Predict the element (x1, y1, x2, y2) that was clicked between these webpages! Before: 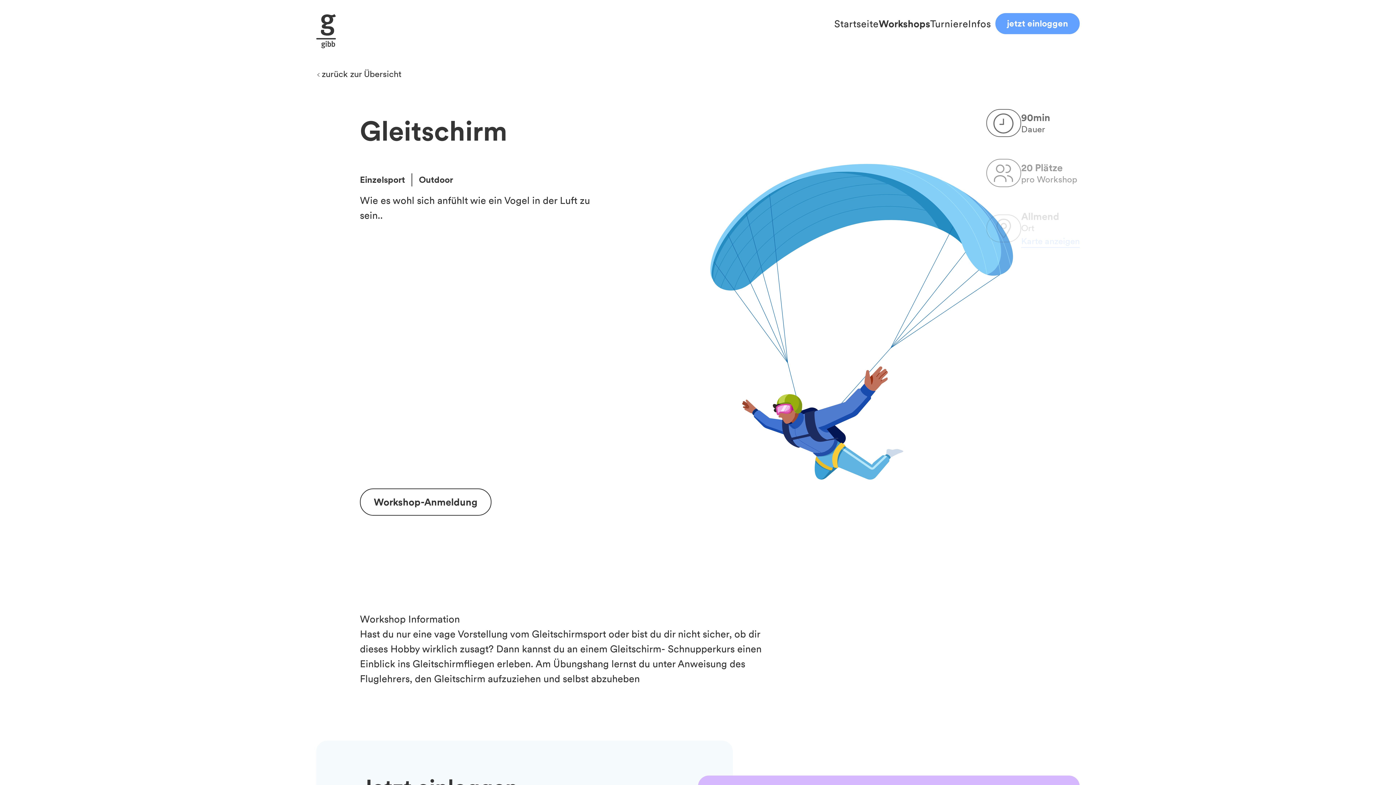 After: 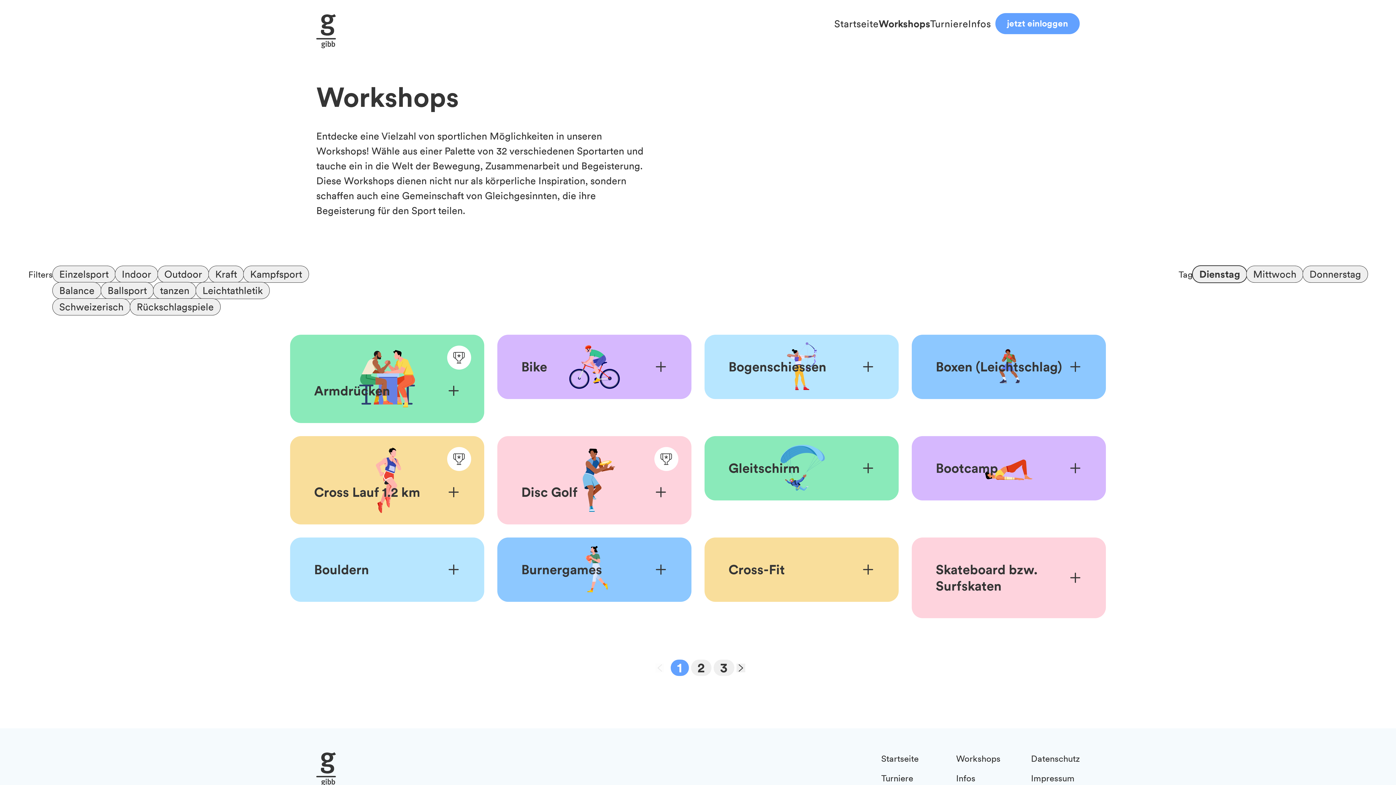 Action: label: Workshops
Workshops bbox: (878, 17, 930, 29)